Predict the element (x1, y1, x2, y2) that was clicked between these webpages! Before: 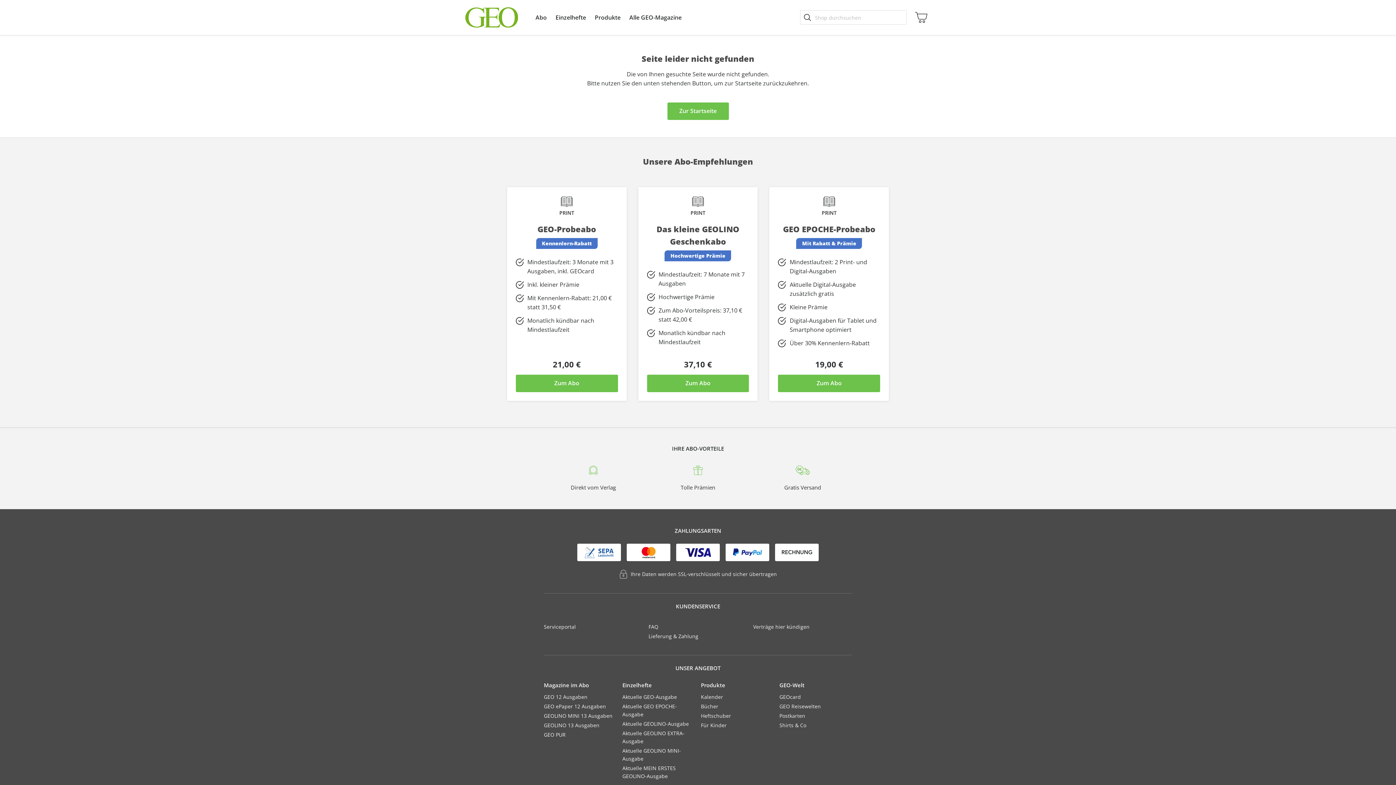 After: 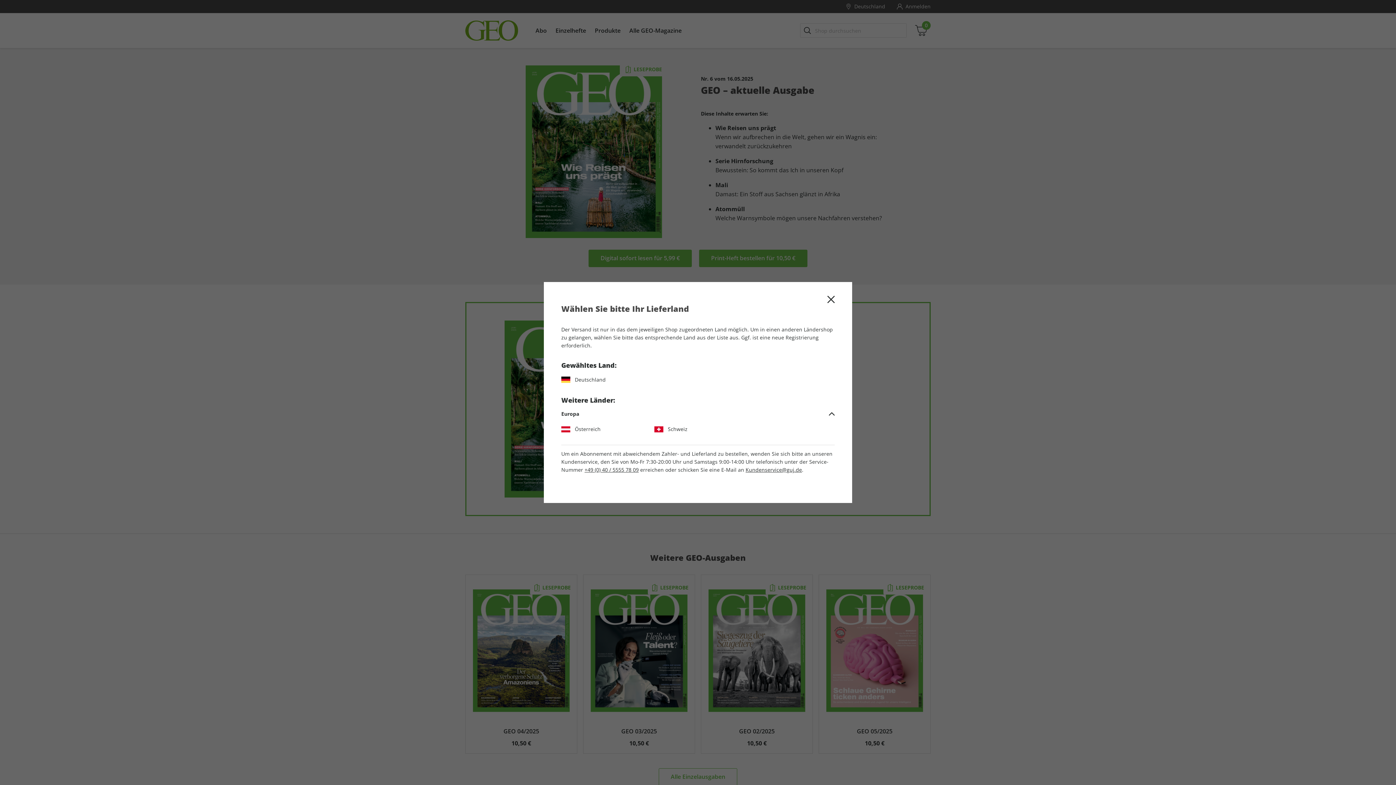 Action: label: Aktuelle GEO-Ausgabe bbox: (622, 693, 677, 700)